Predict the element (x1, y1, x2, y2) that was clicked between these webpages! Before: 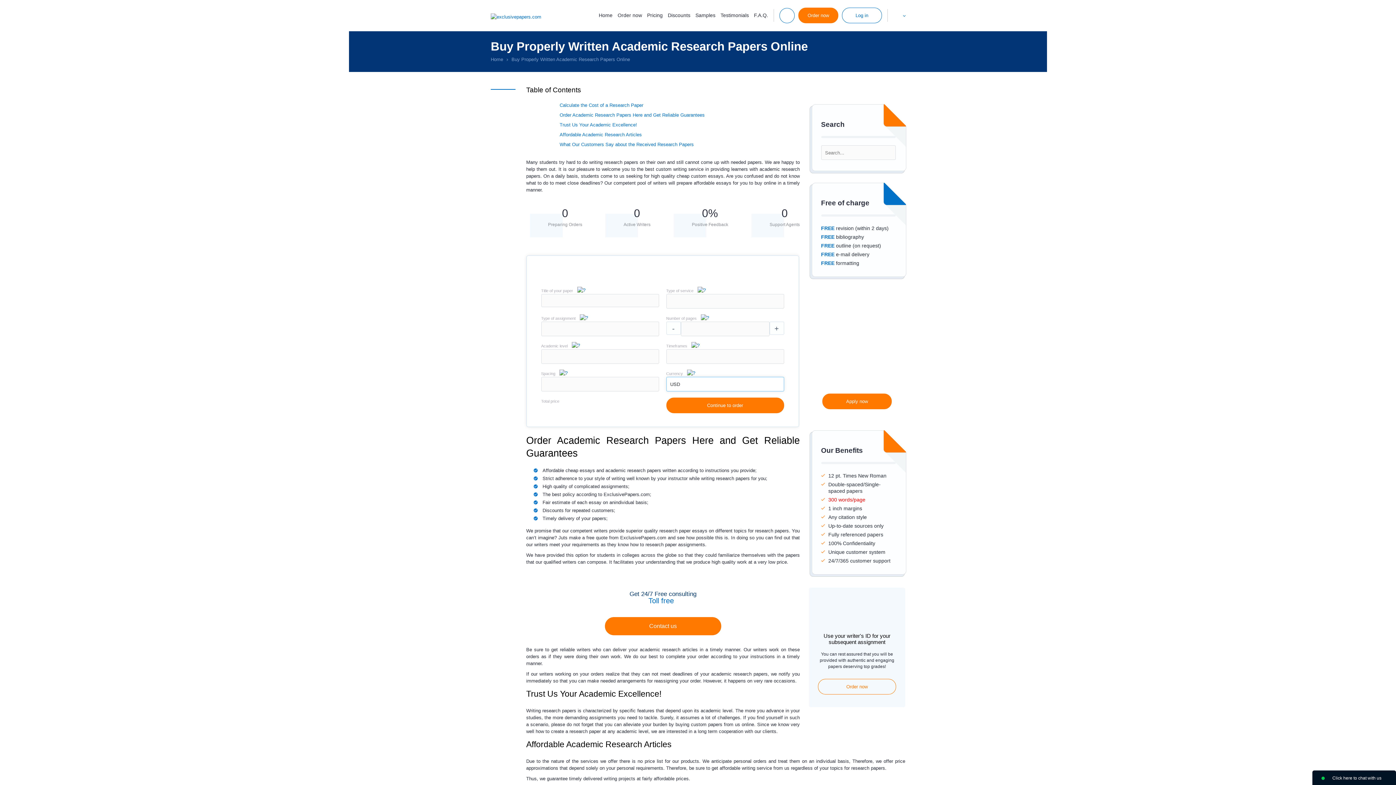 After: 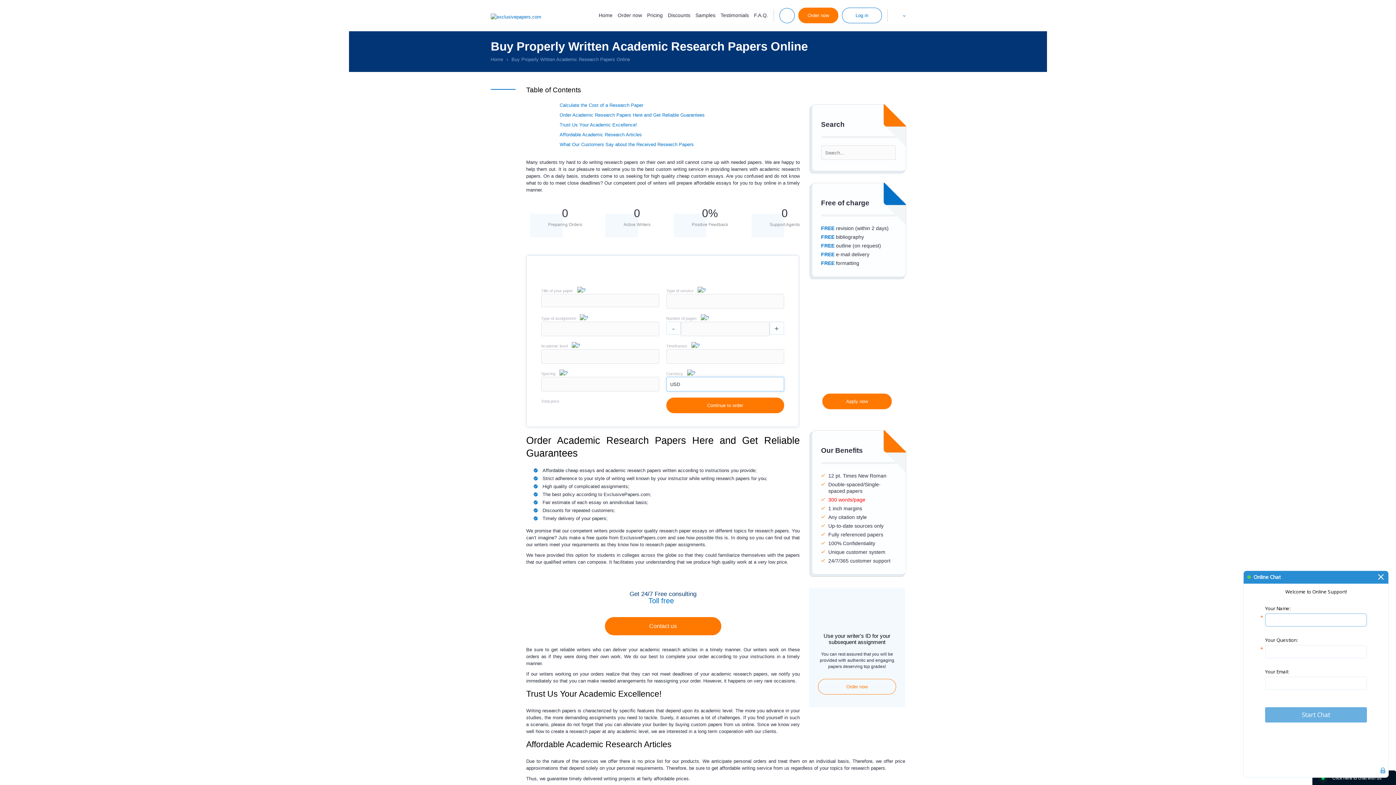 Action: bbox: (1388, 777, 1389, 778) label: Live chat online